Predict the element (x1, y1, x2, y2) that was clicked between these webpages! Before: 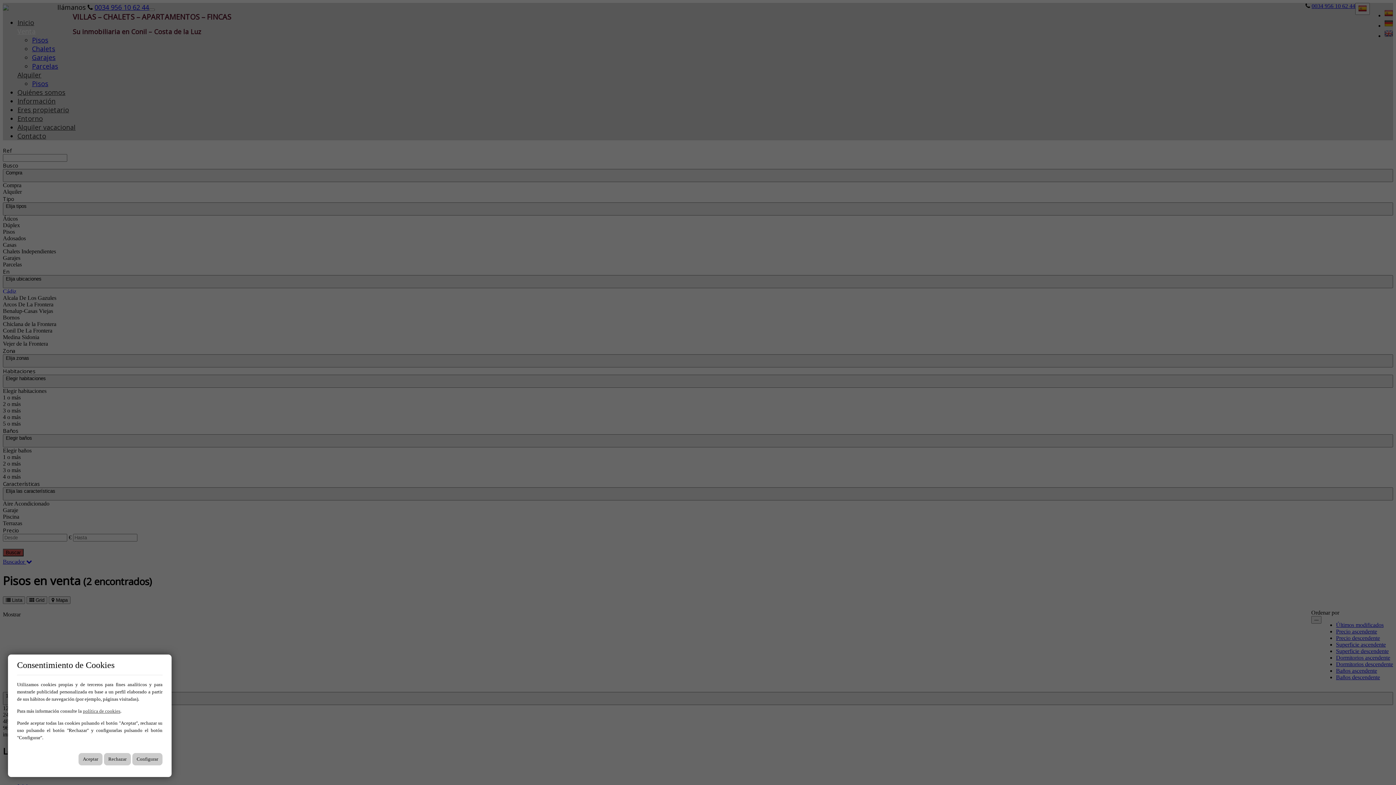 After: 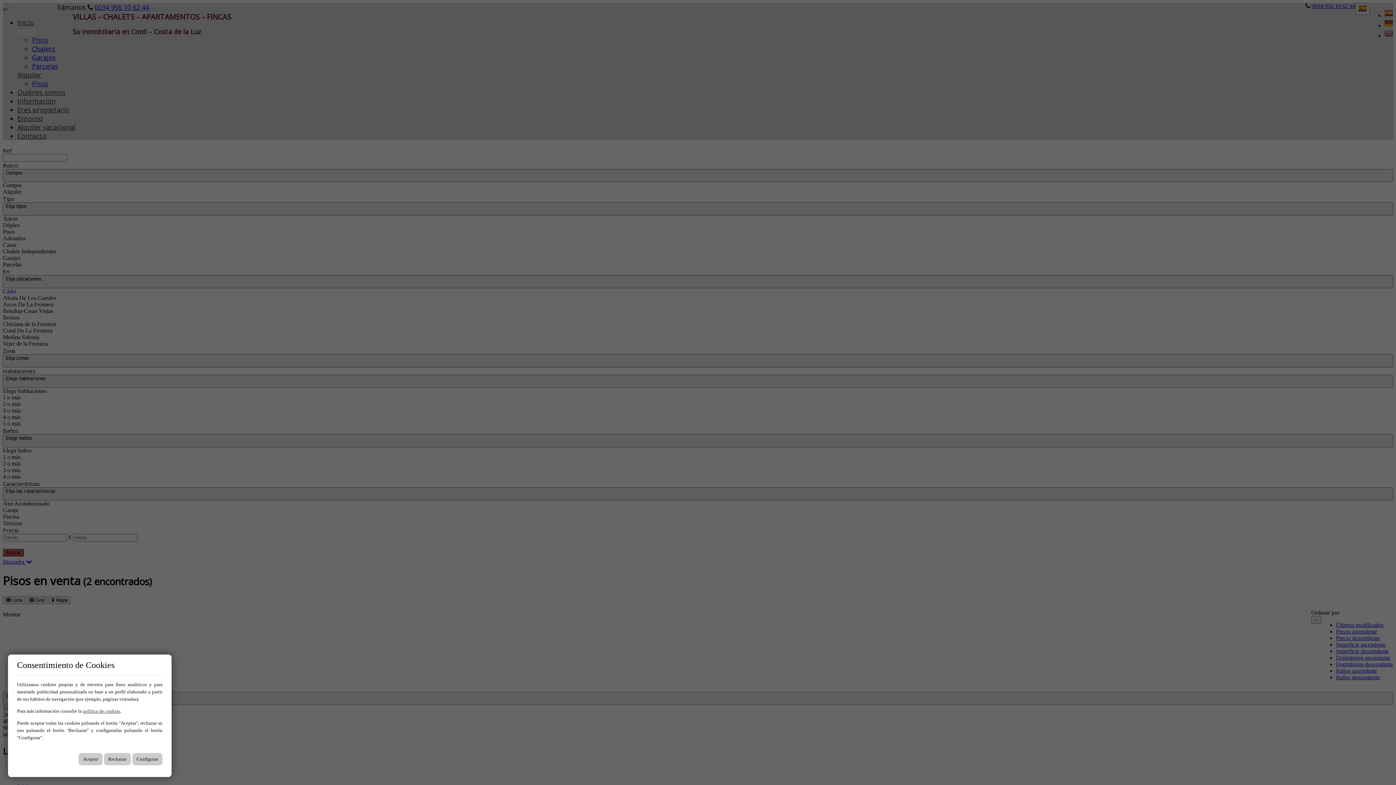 Action: label: política de cookies bbox: (82, 708, 120, 714)